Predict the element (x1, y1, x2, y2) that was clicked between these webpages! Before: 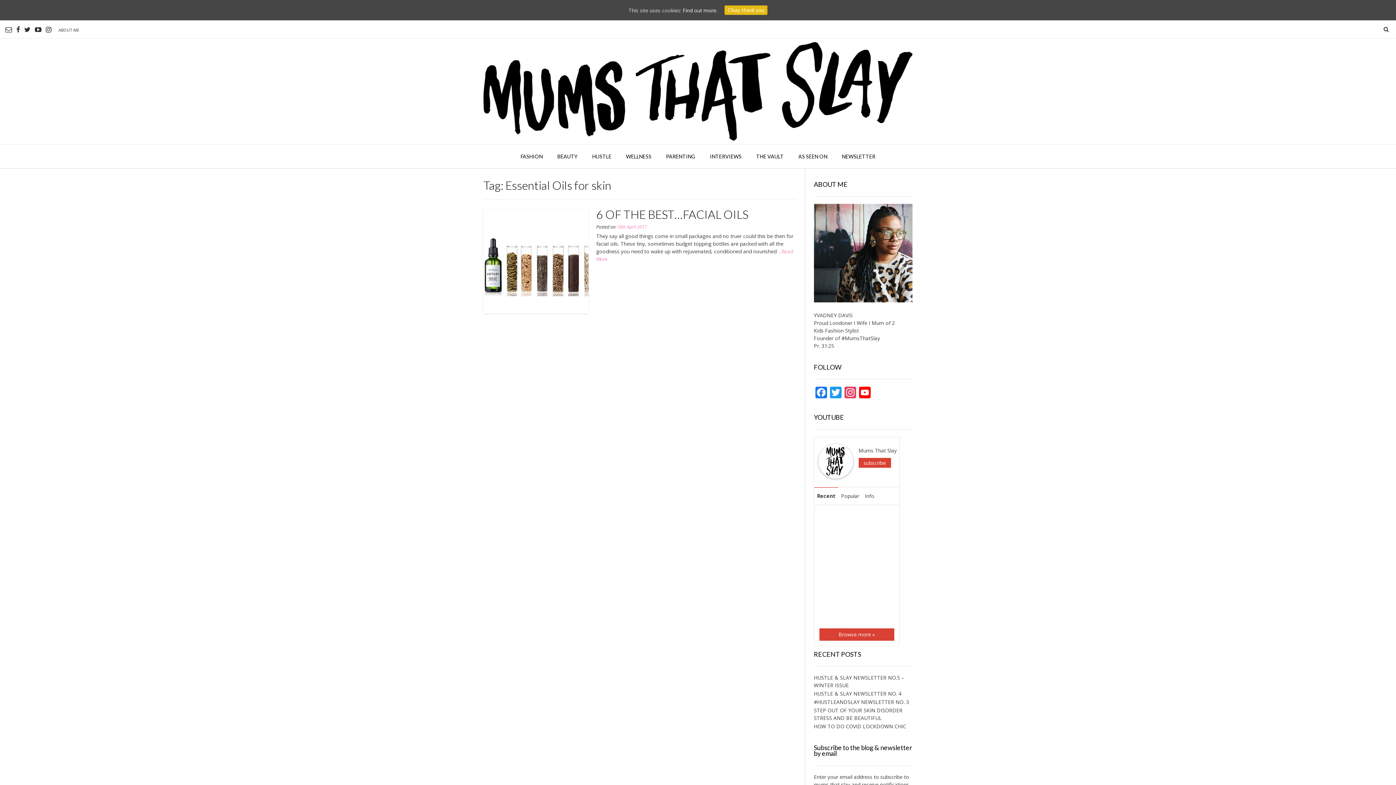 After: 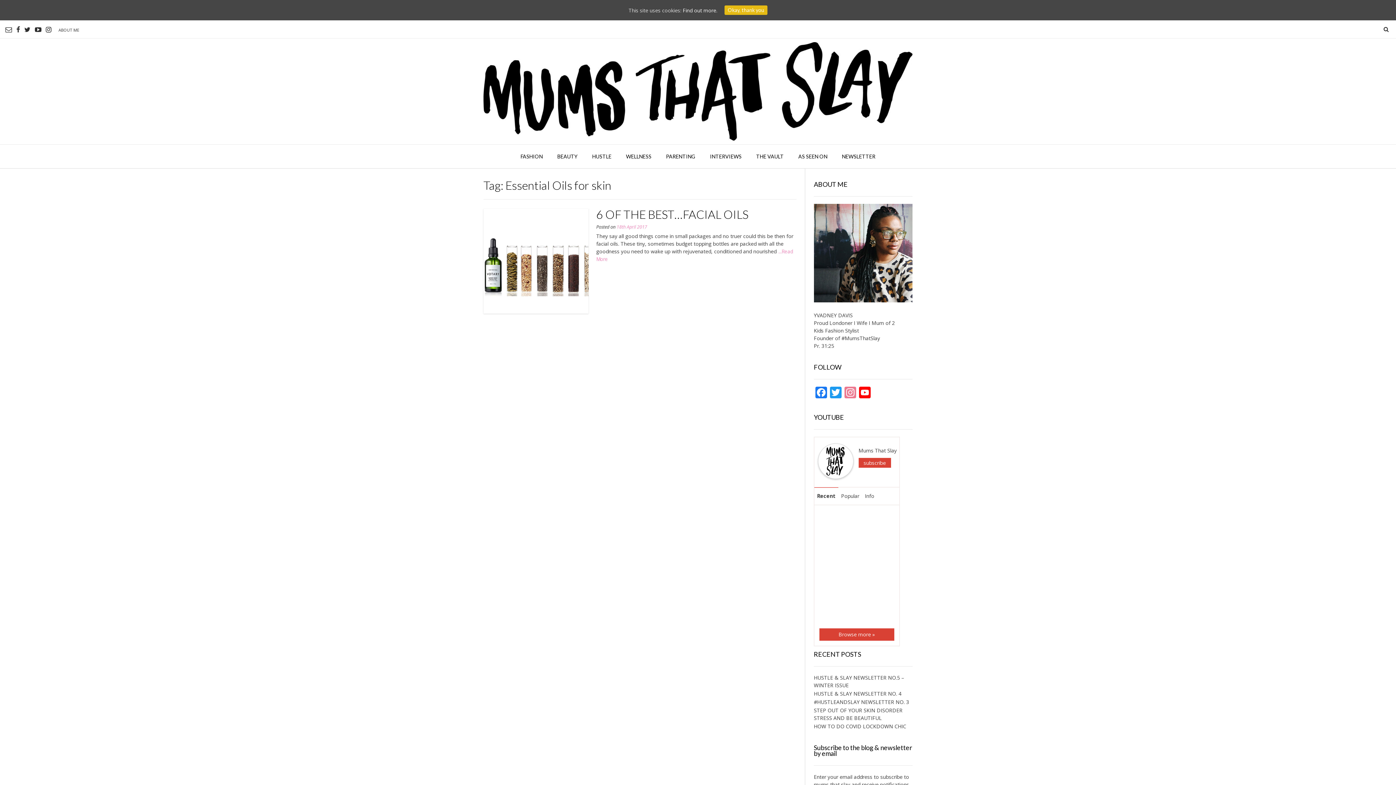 Action: bbox: (843, 386, 857, 400) label: Instagram